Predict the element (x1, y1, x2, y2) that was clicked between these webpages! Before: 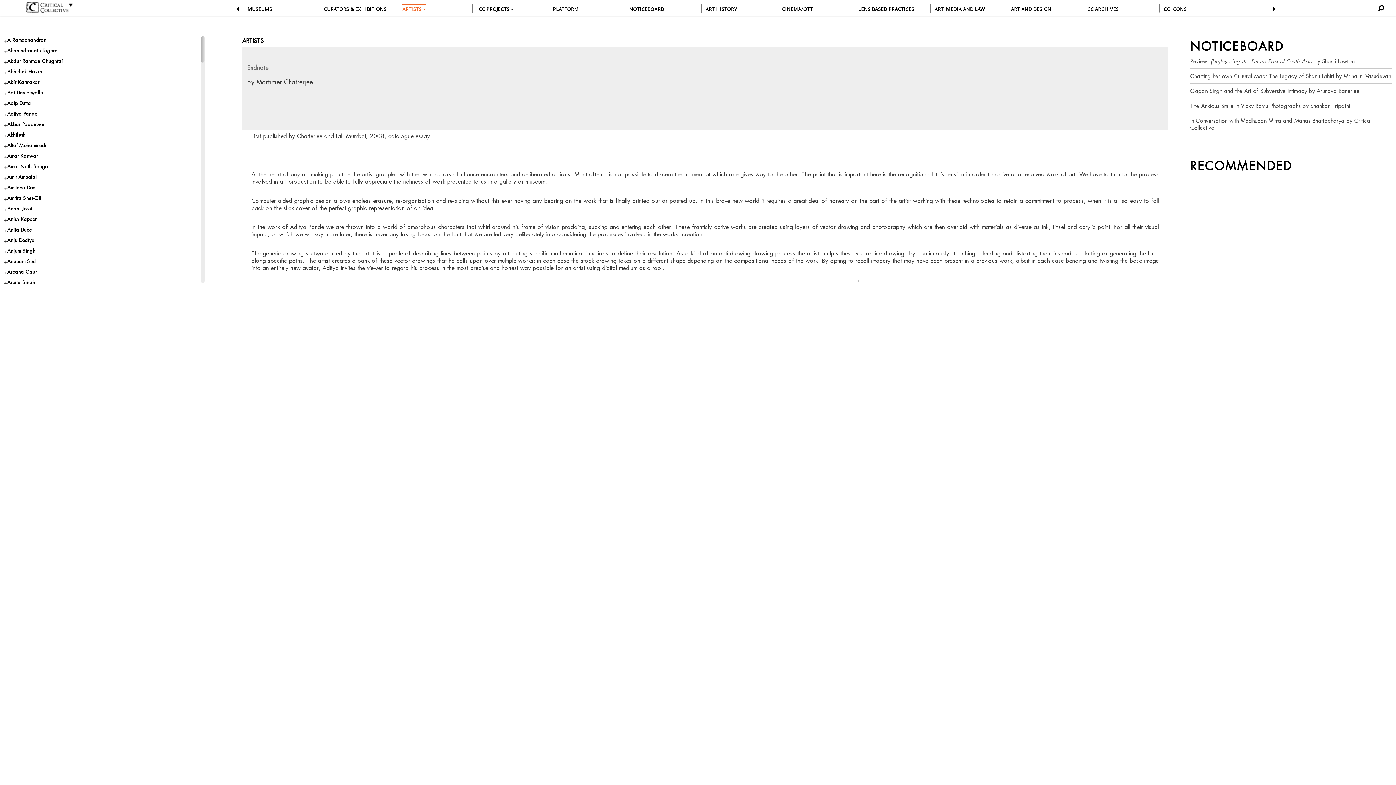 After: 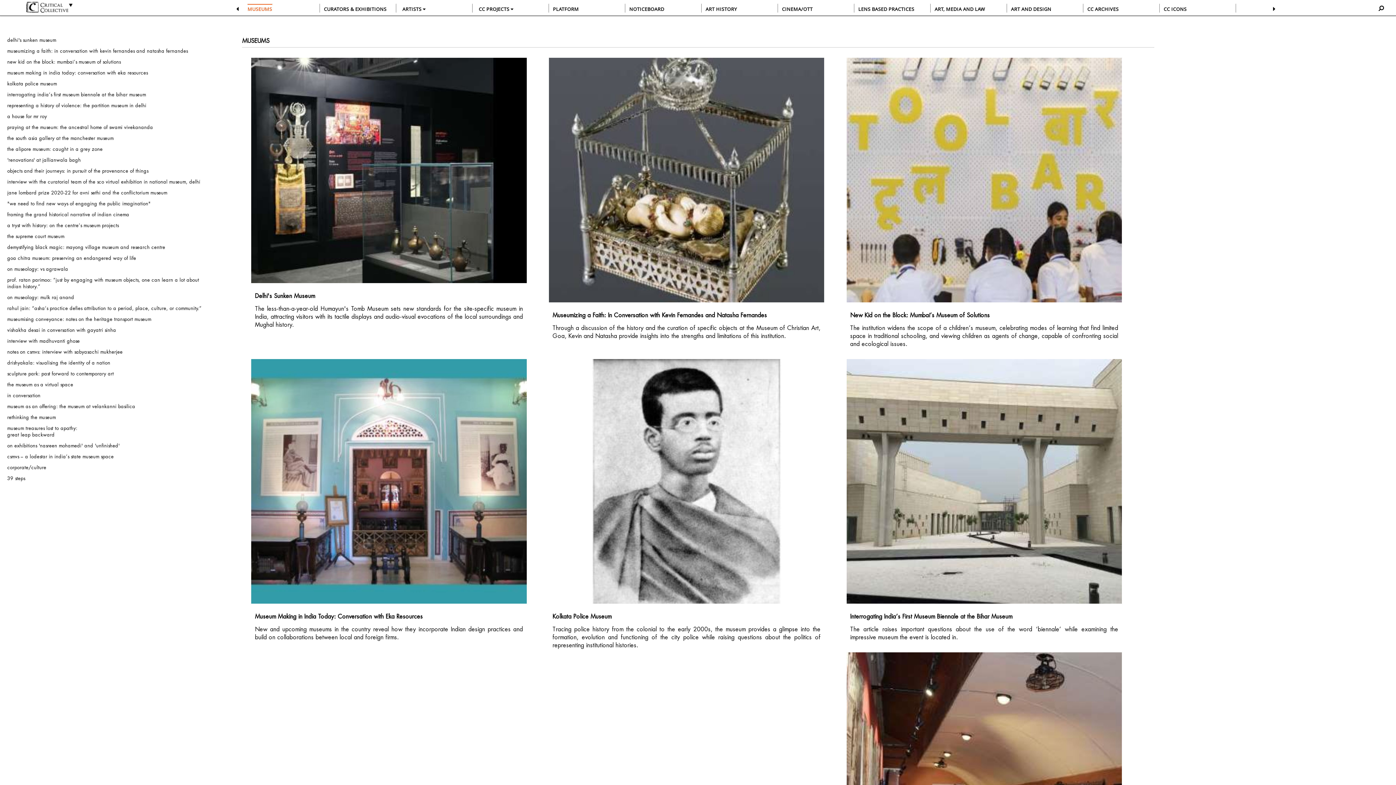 Action: bbox: (247, 3, 272, 12) label: MUSEUMS